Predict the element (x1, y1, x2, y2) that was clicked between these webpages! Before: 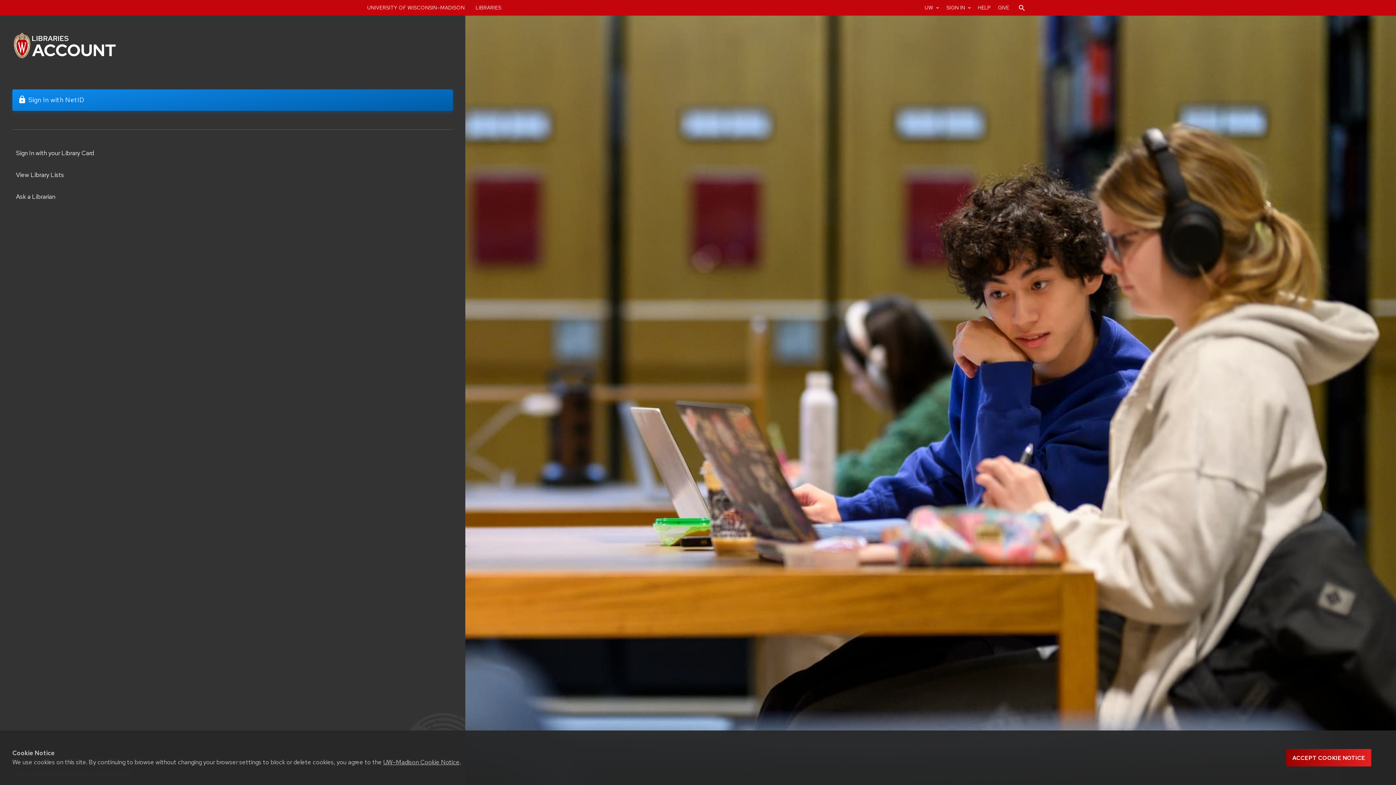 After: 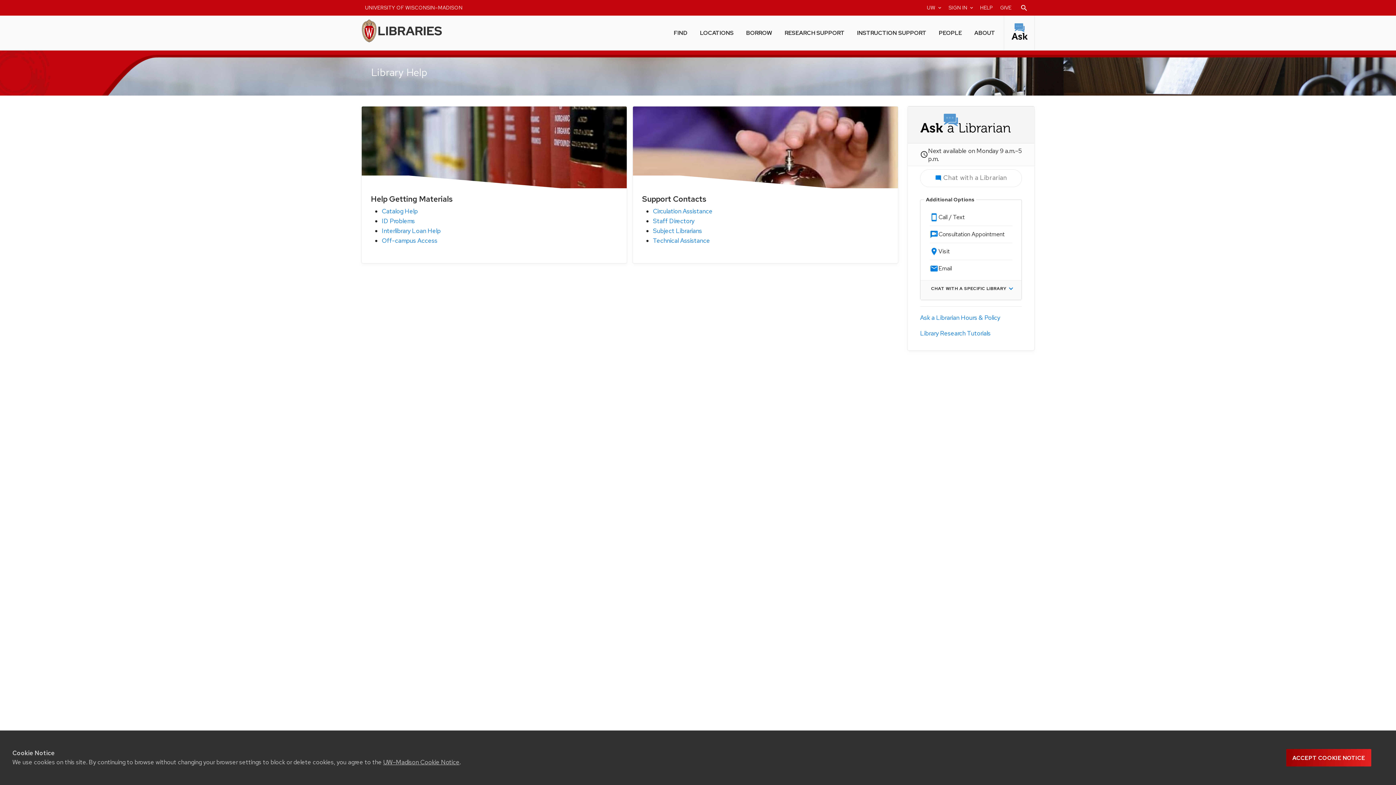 Action: label: HELP bbox: (974, 0, 994, 15)